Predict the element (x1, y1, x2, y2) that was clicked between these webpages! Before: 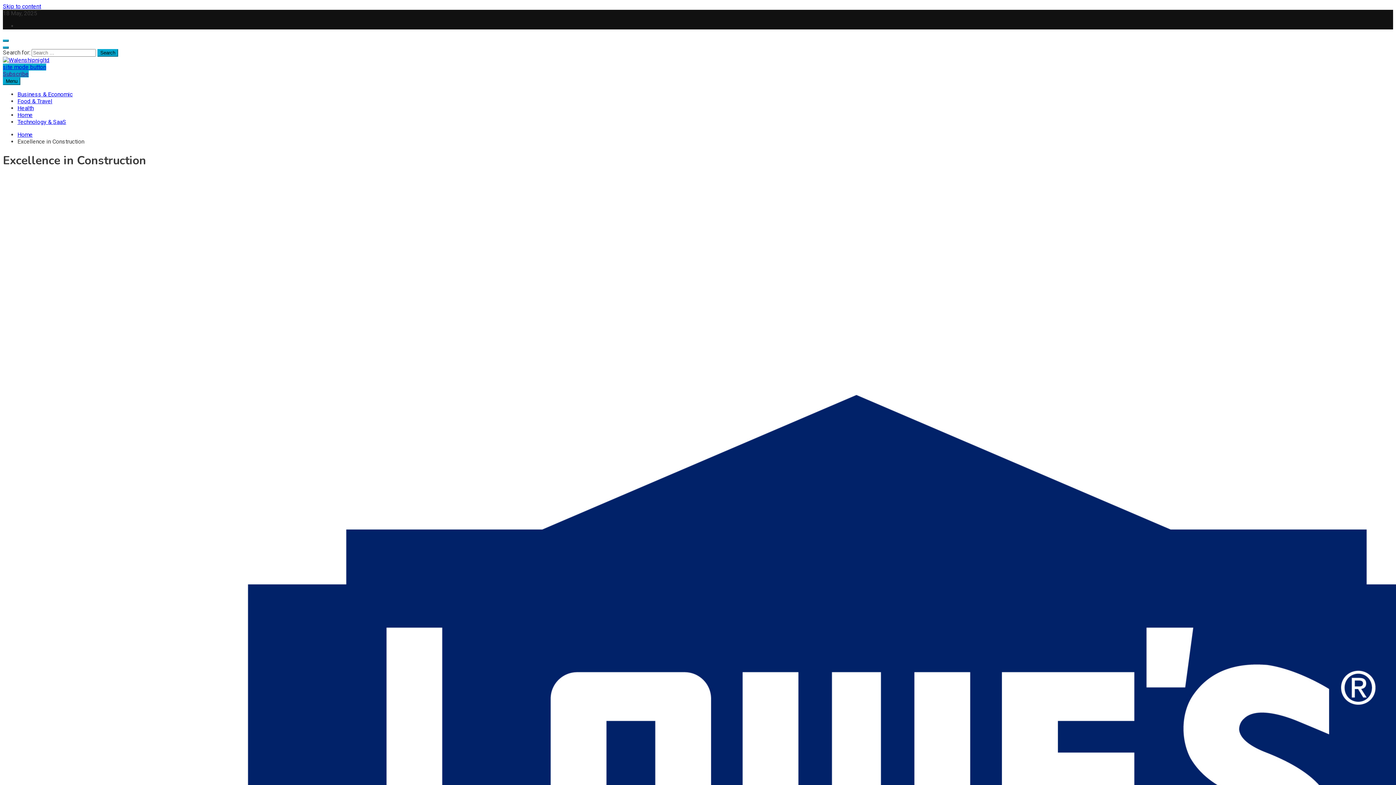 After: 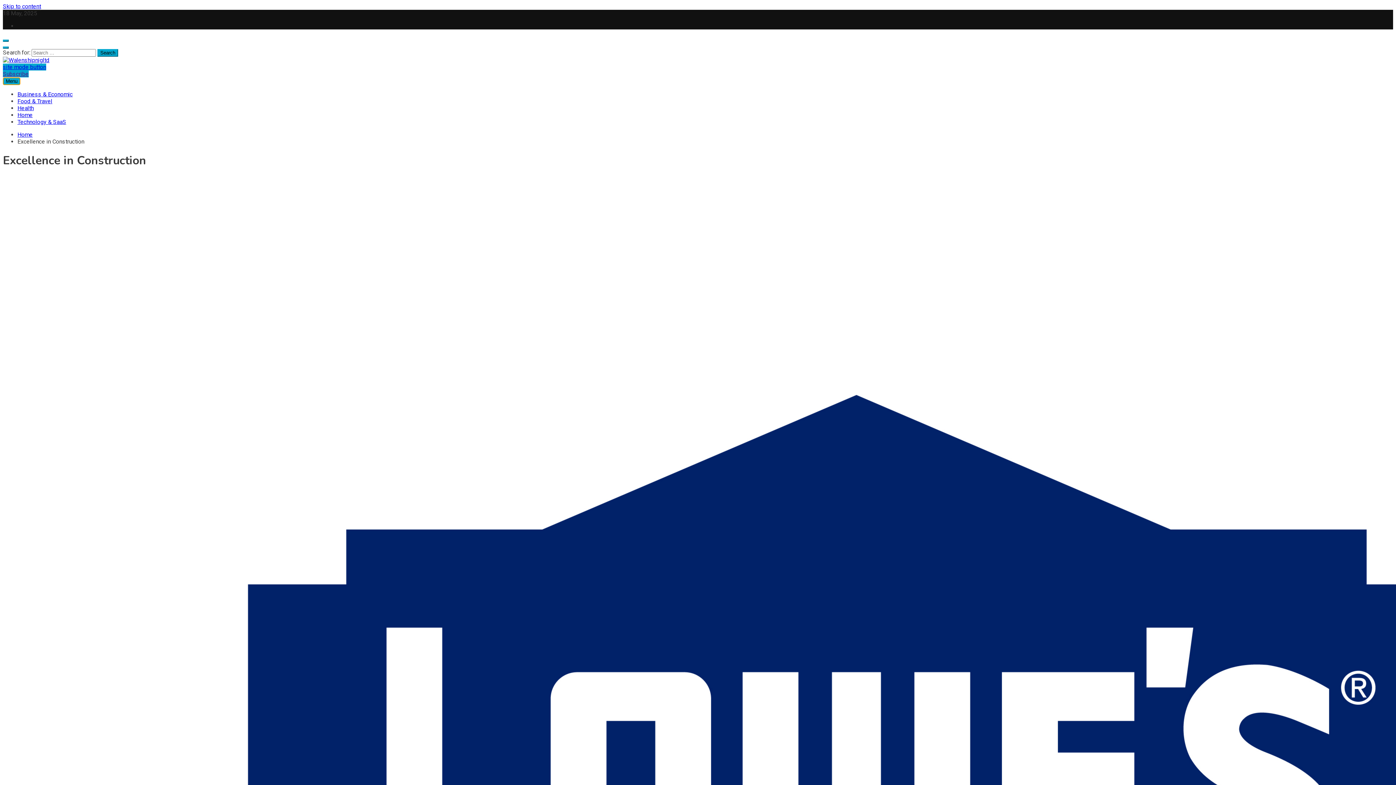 Action: label: Menu bbox: (2, 77, 20, 85)